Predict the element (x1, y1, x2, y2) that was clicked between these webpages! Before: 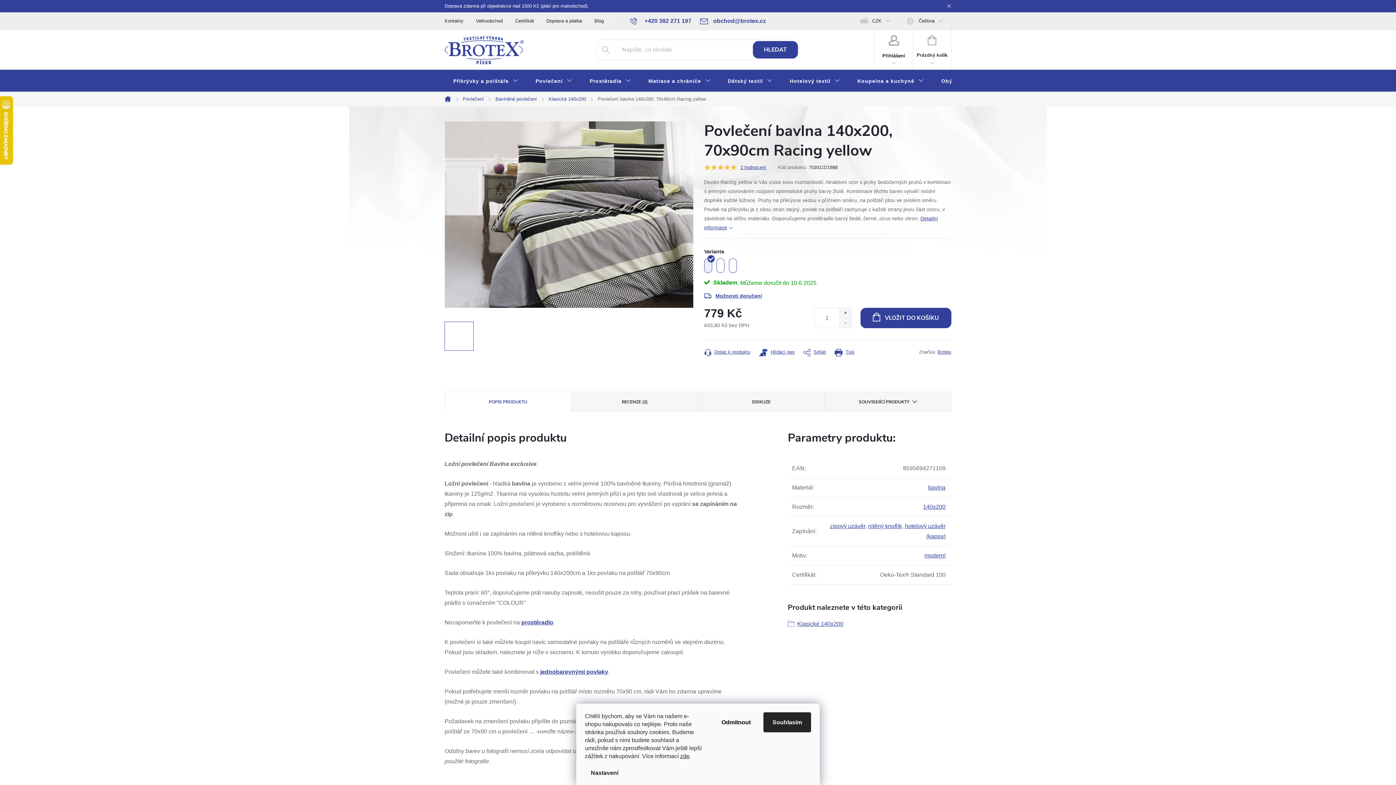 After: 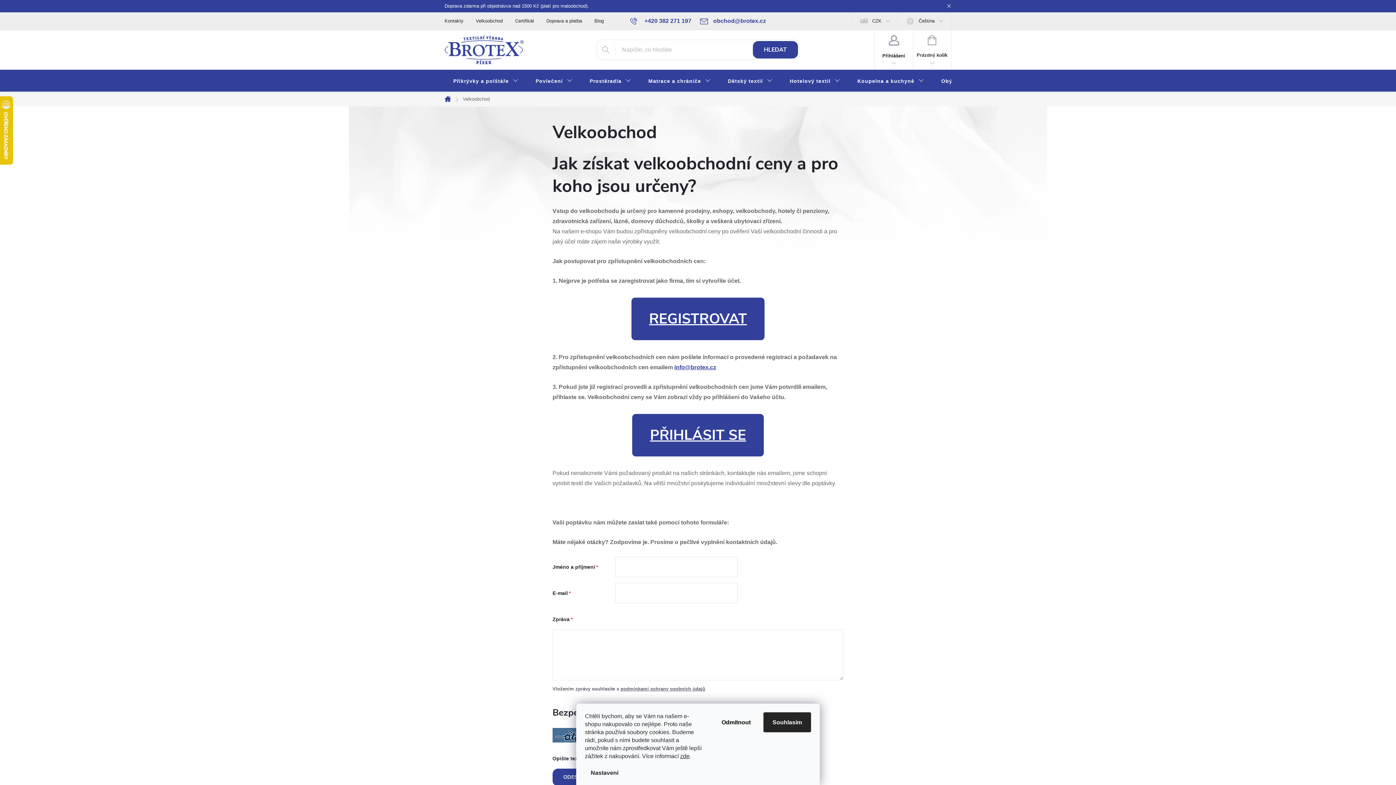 Action: bbox: (476, 12, 515, 29) label: Velkoobchod